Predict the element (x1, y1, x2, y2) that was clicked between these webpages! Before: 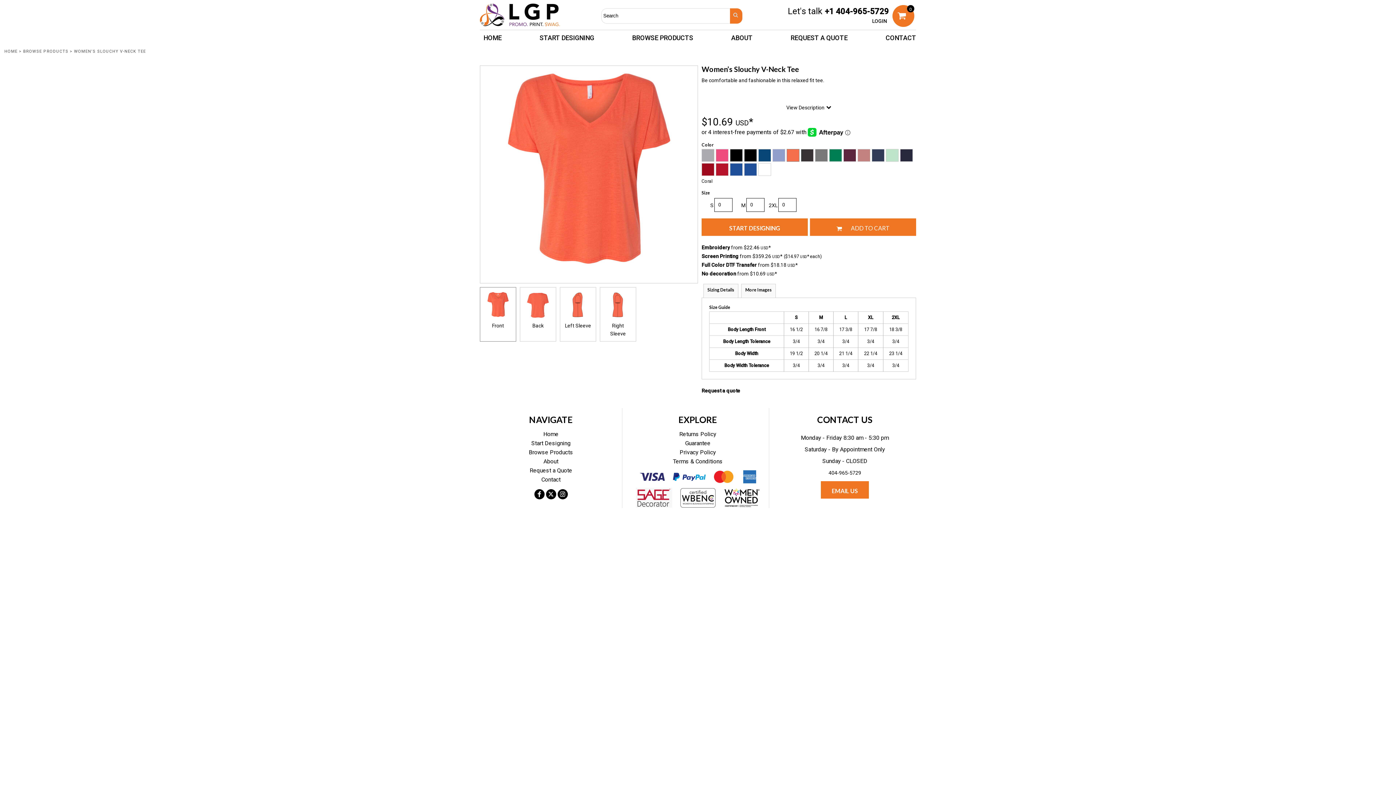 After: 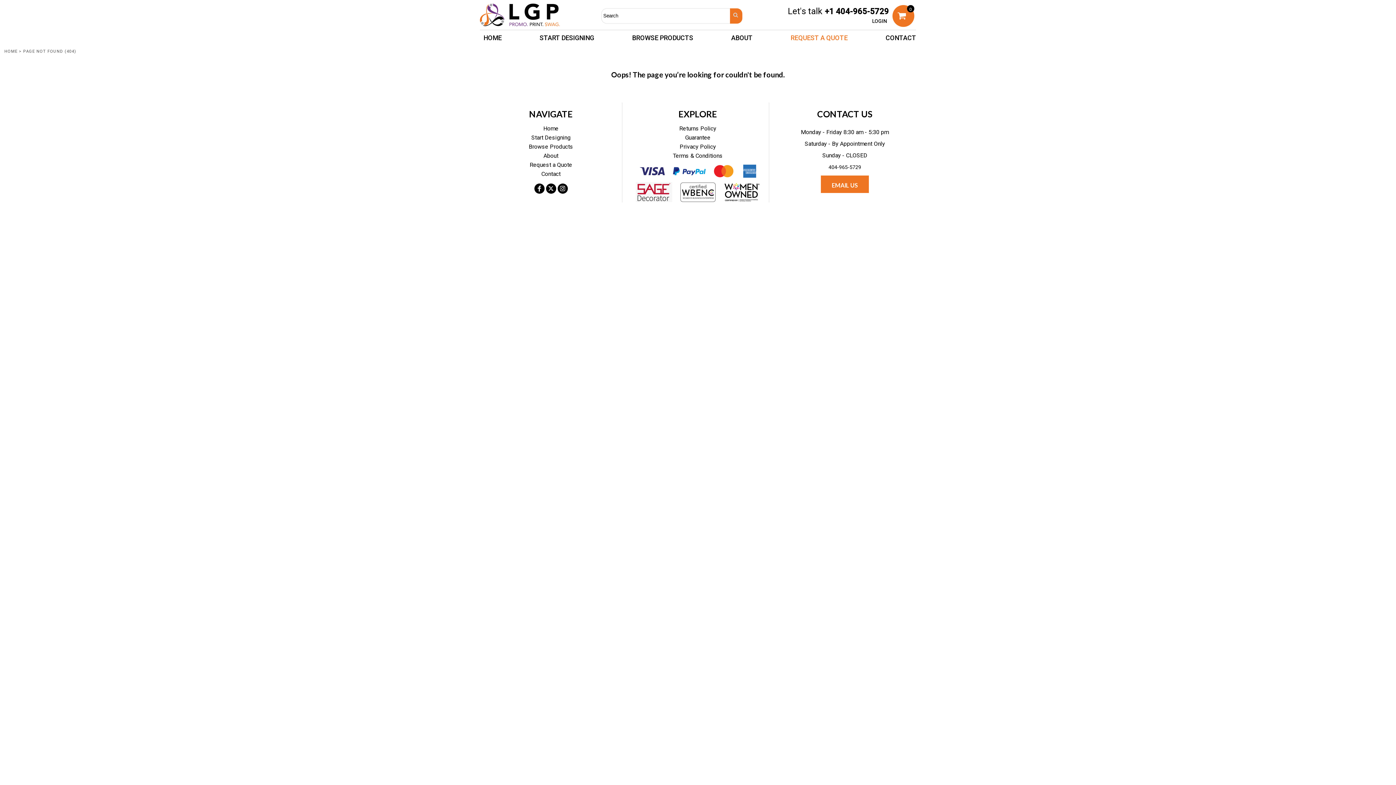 Action: bbox: (701, 388, 740, 393) label: Request a quote